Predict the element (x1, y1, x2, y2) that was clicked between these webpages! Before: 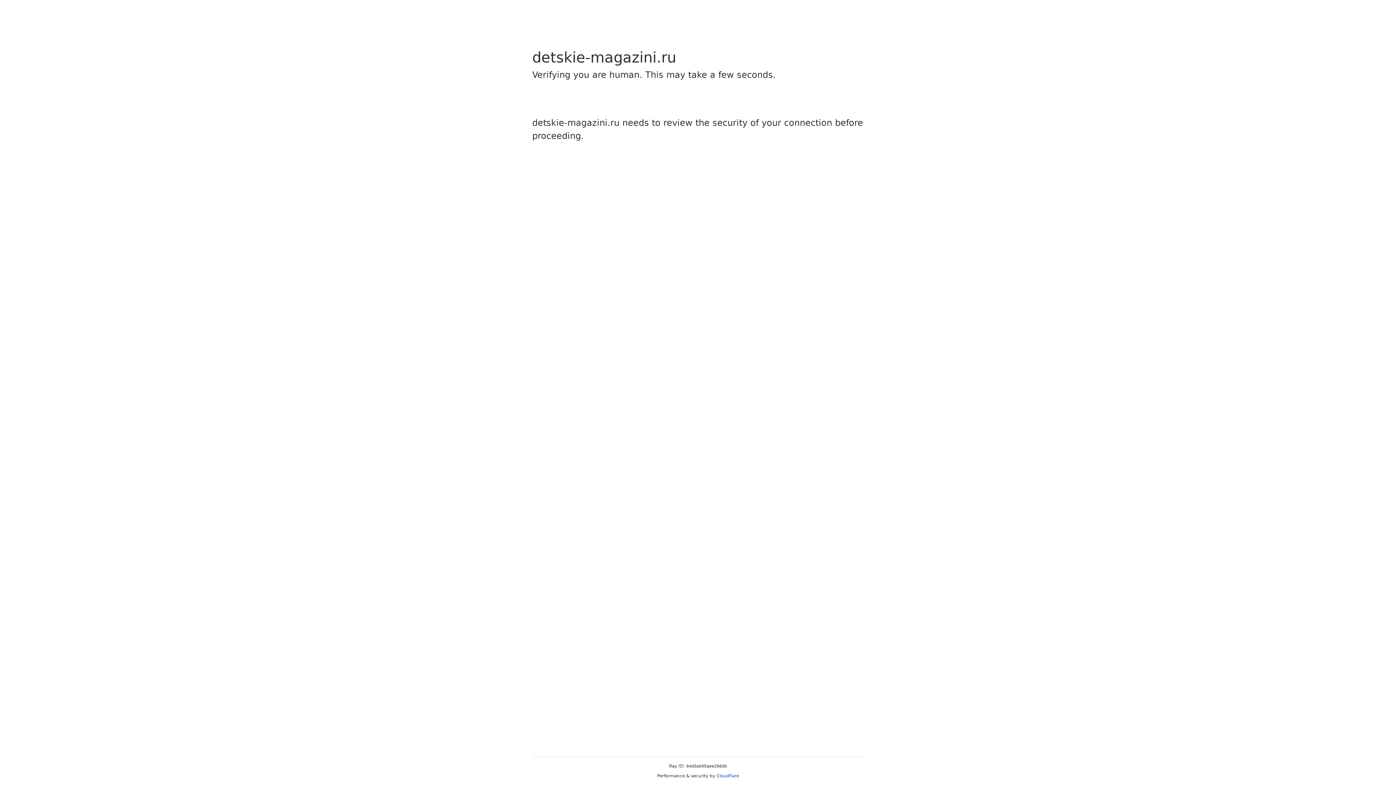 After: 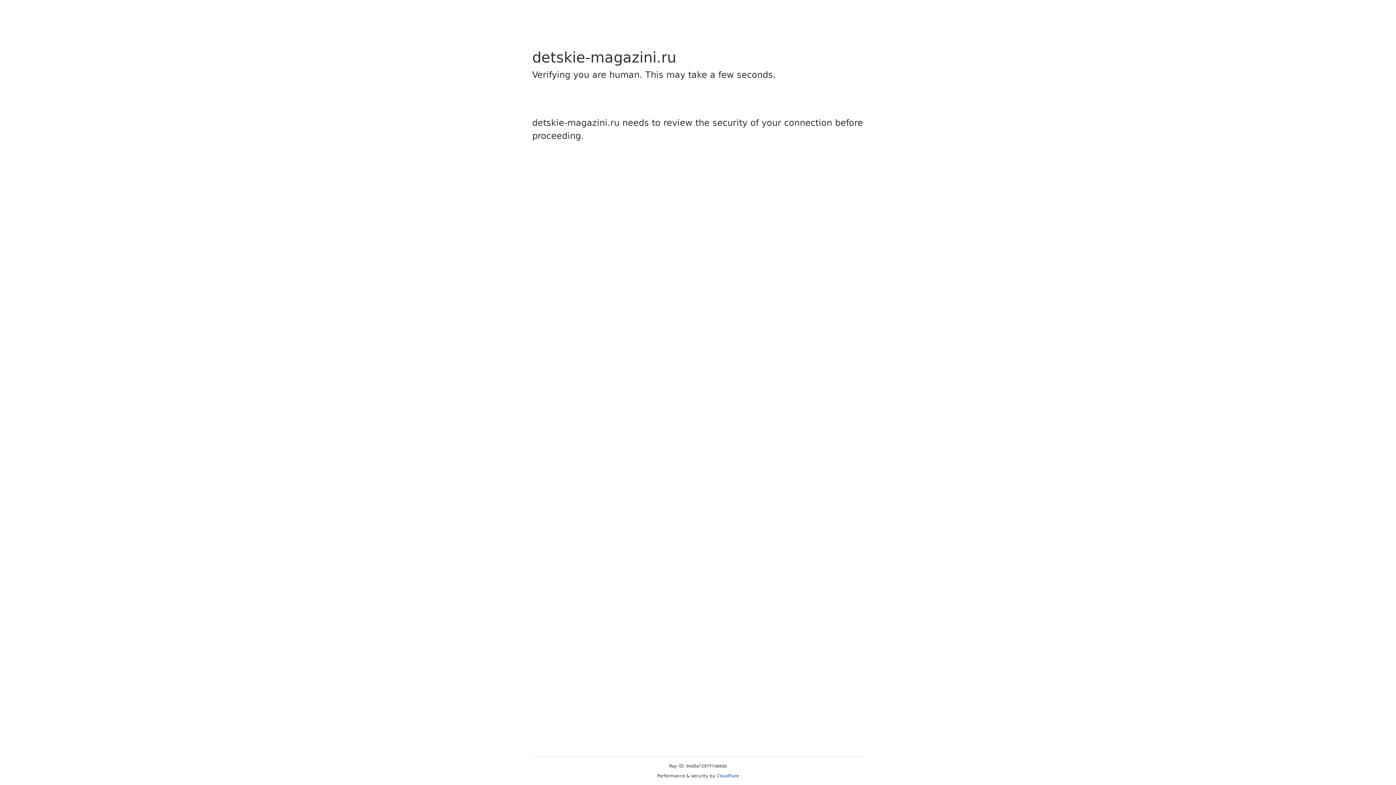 Action: label: Cloudflare bbox: (716, 773, 739, 778)